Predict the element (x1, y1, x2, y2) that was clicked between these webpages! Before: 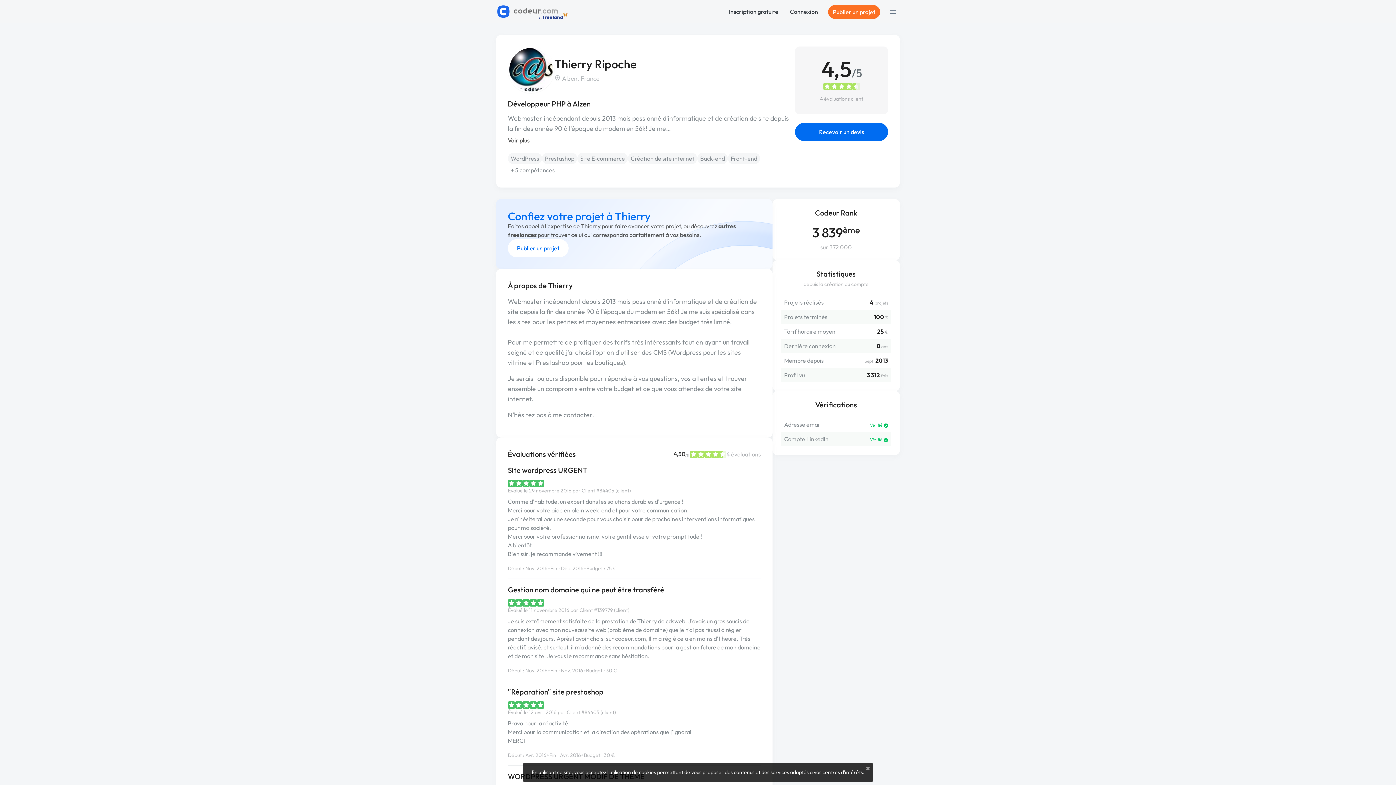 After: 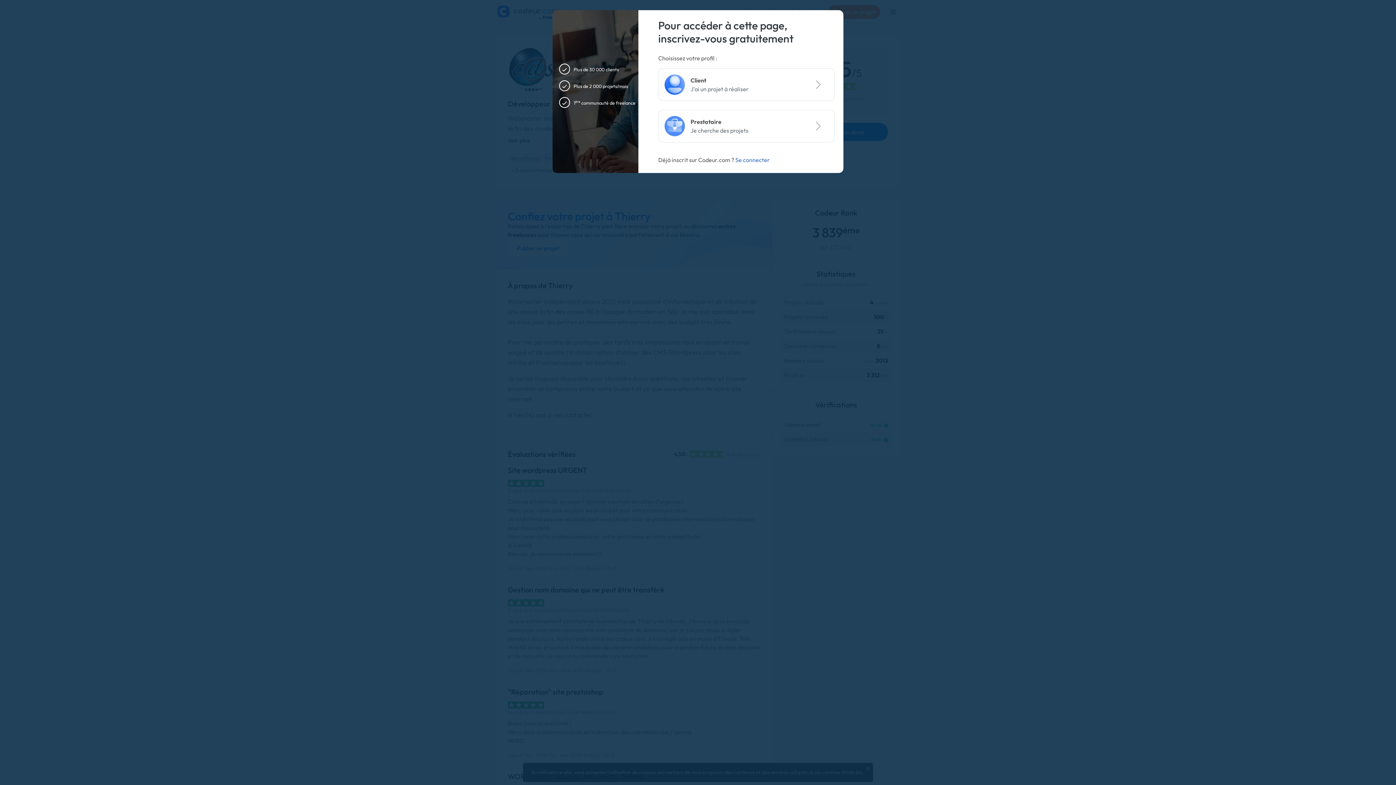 Action: label: 4,50/5 bbox: (673, 450, 726, 458)